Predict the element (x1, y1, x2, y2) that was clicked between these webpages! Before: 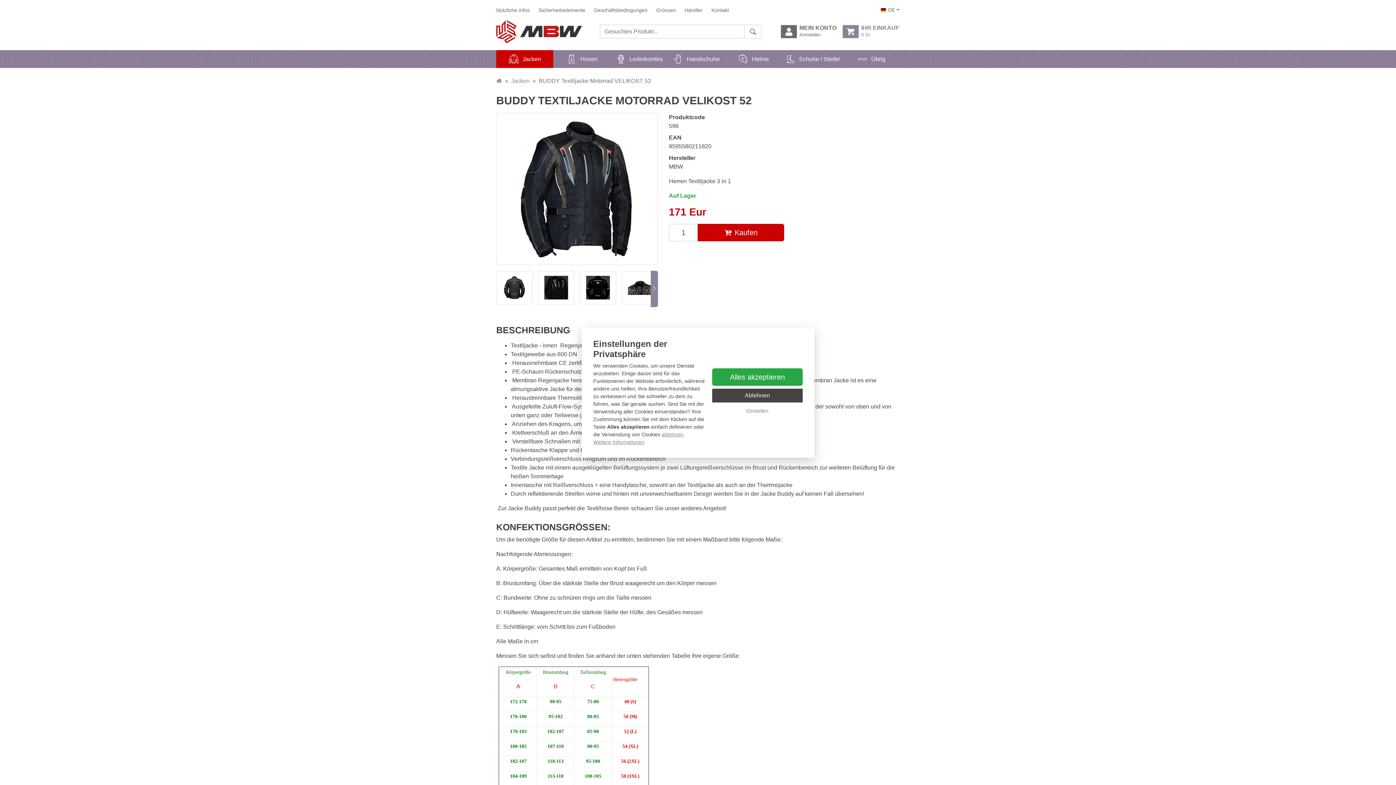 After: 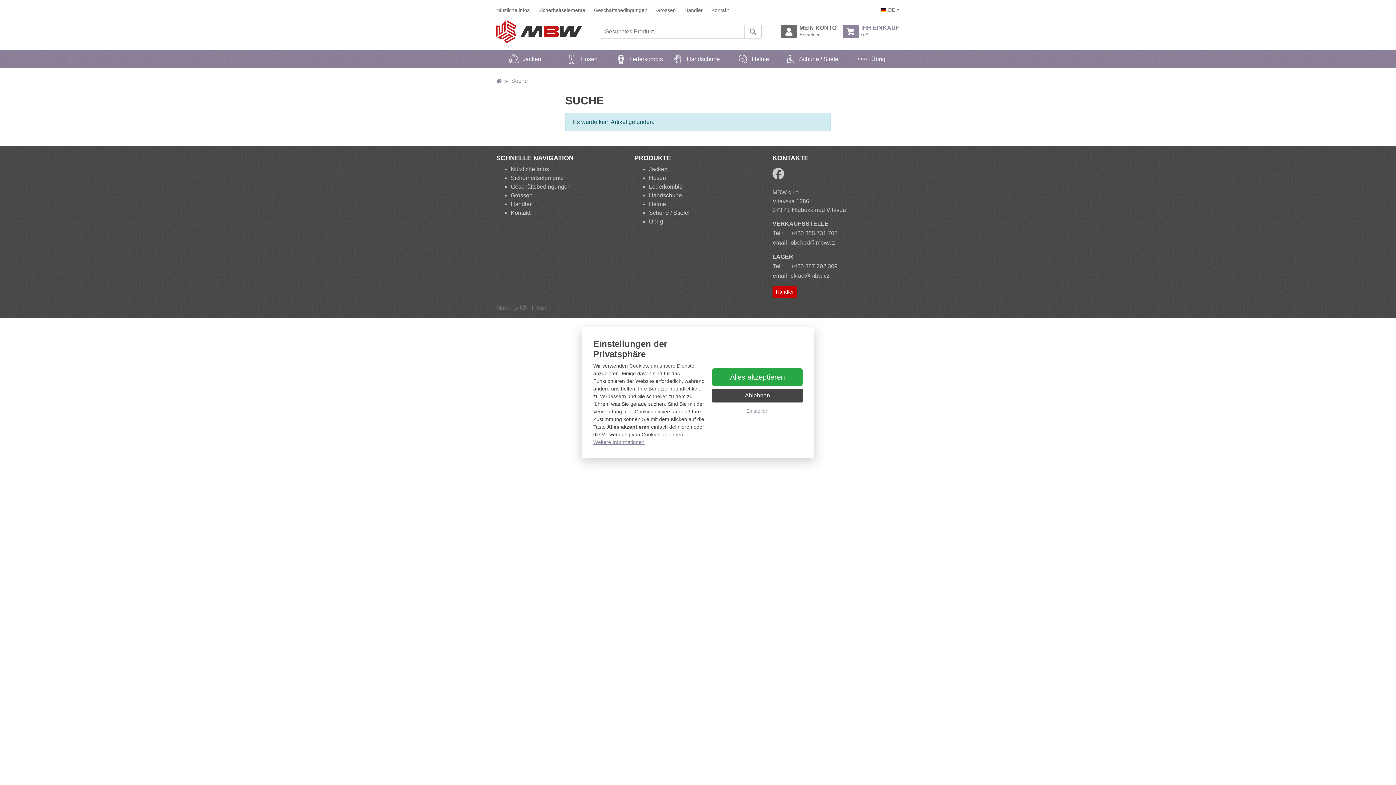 Action: bbox: (744, 24, 761, 38) label: Gesuchtes Produkt...